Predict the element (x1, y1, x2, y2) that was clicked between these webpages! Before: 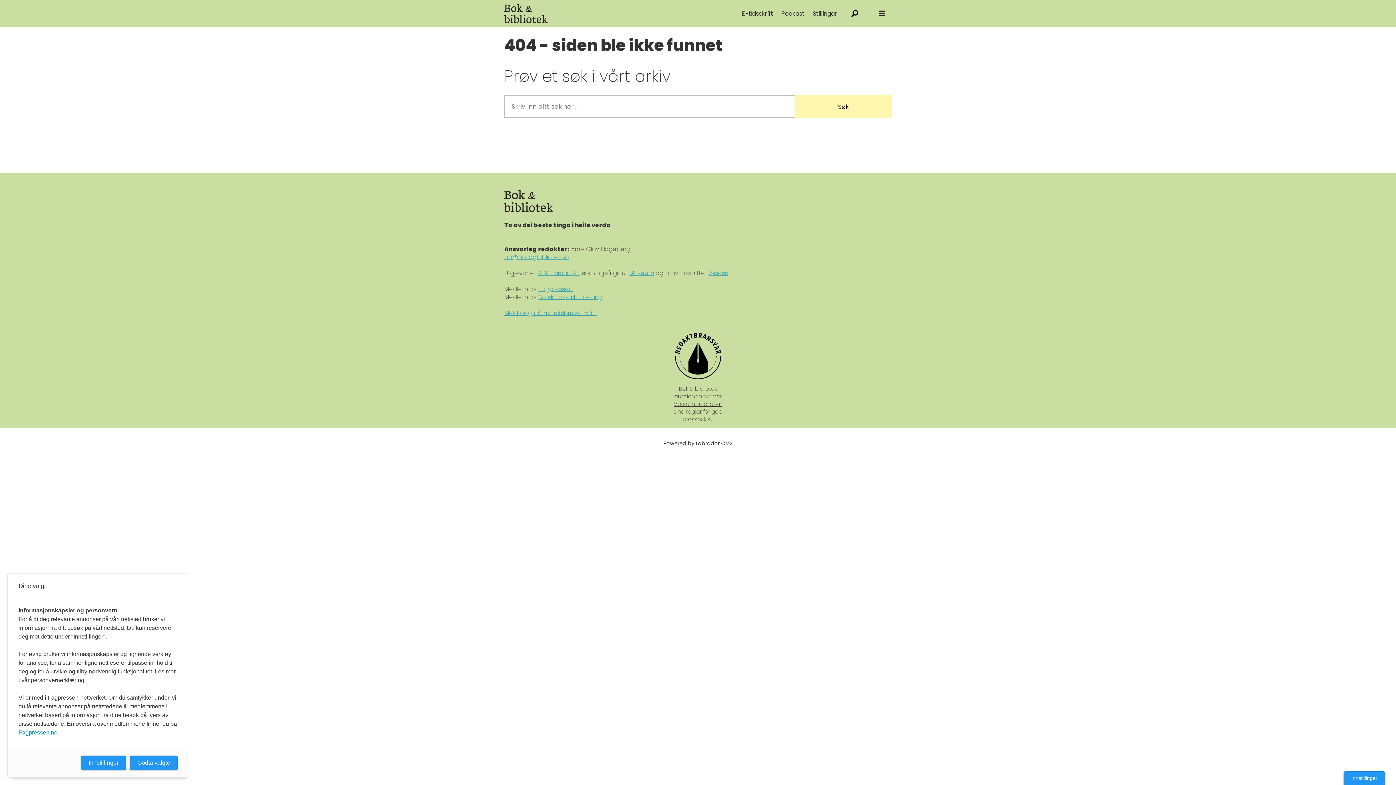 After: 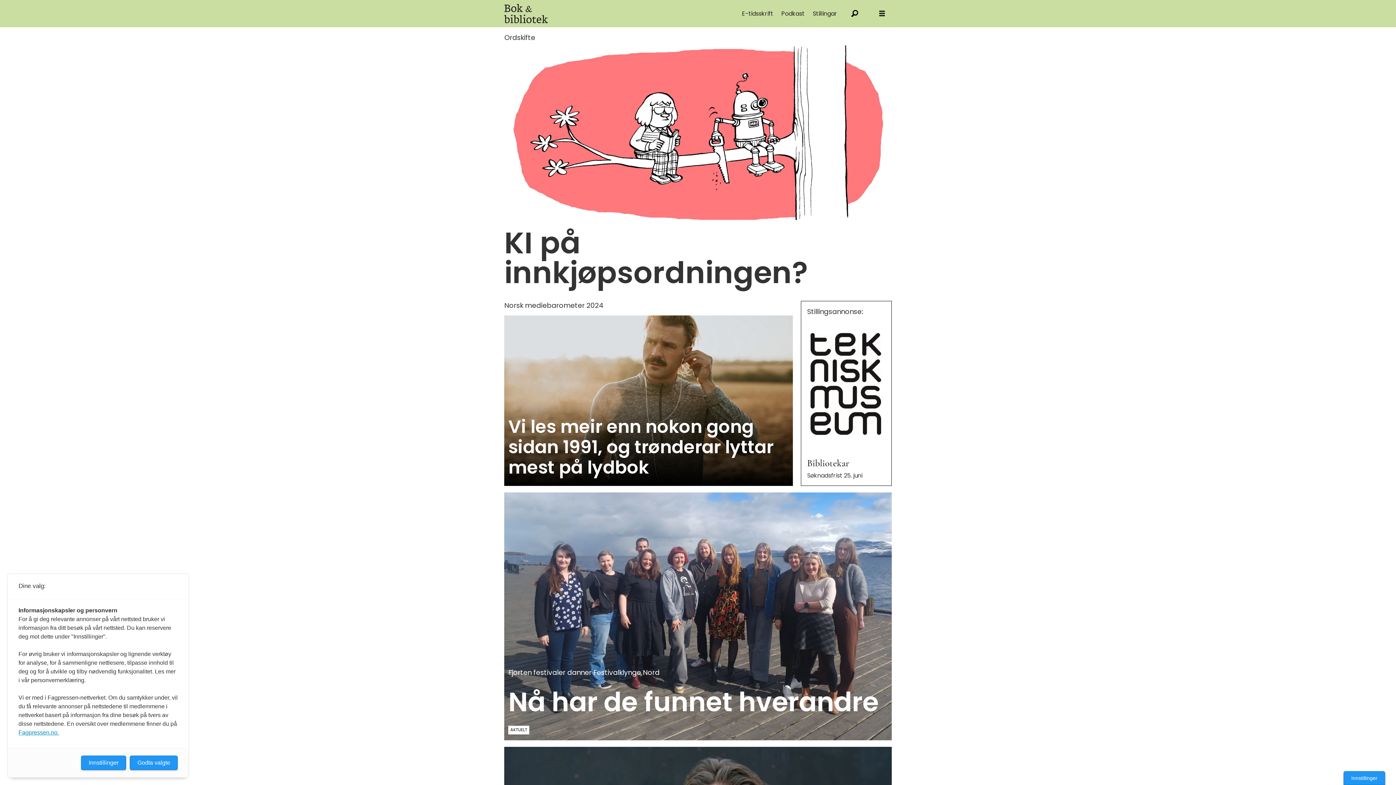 Action: label: Gå til forside bbox: (504, 4, 548, 23)